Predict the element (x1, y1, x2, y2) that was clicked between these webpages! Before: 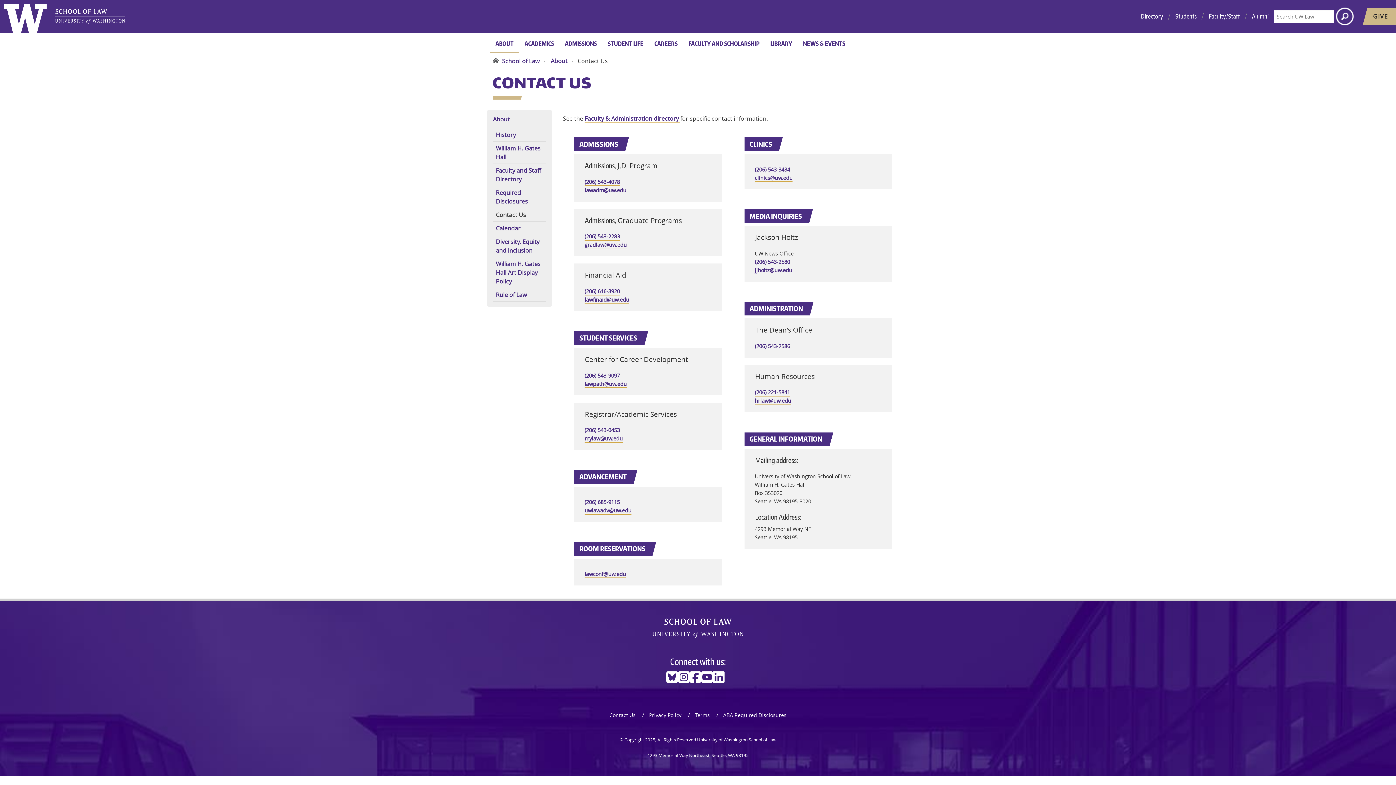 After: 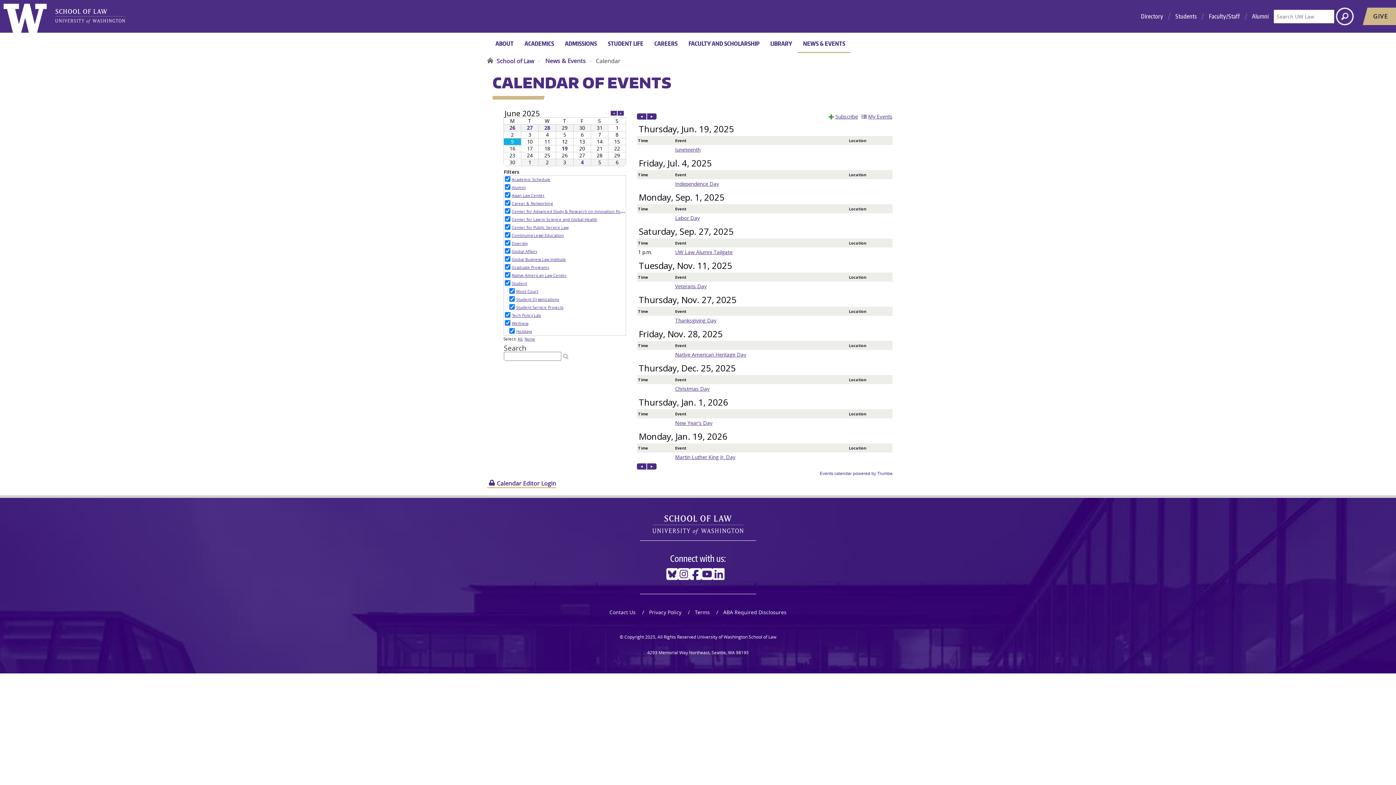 Action: label: Calendar bbox: (496, 224, 520, 232)